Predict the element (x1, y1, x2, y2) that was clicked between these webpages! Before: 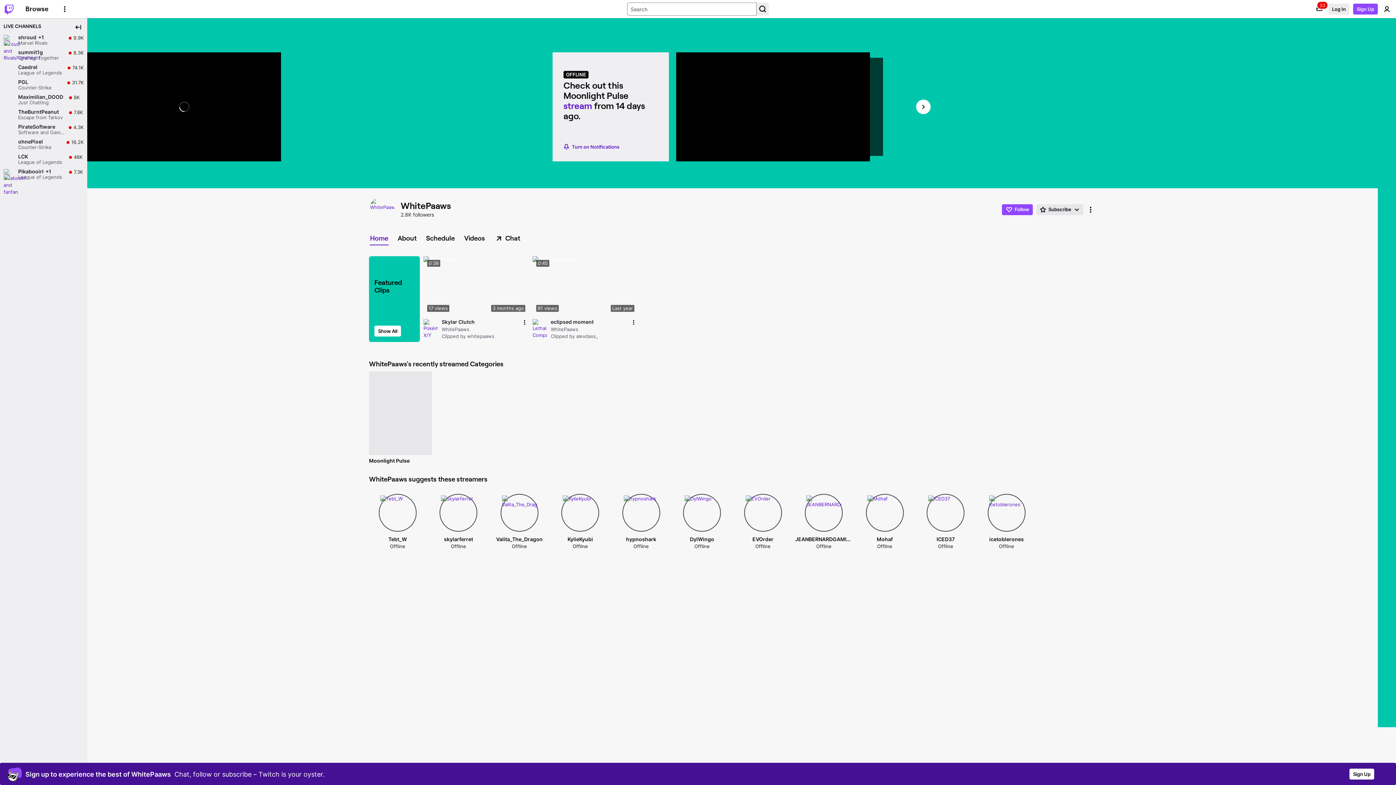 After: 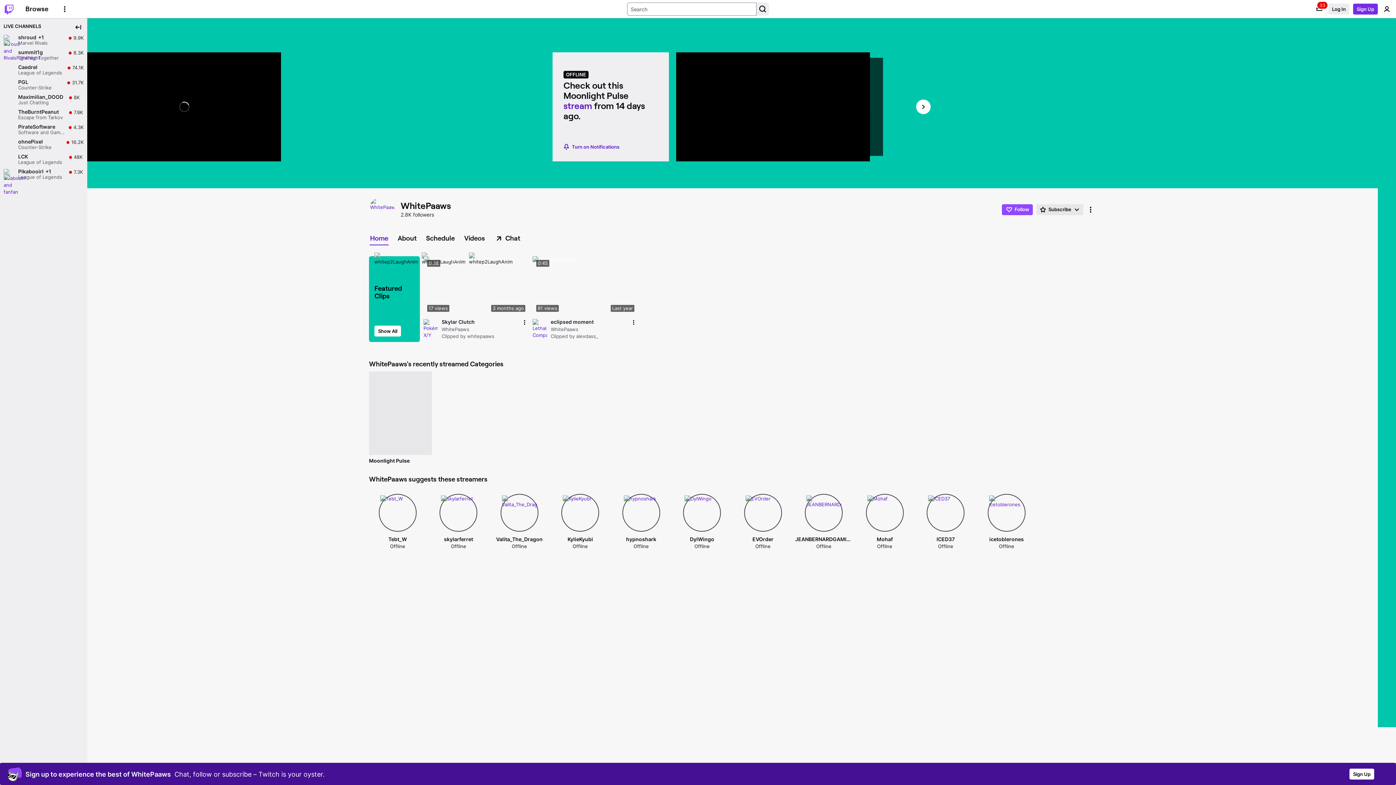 Action: label: Sign Up bbox: (1353, 3, 1378, 14)